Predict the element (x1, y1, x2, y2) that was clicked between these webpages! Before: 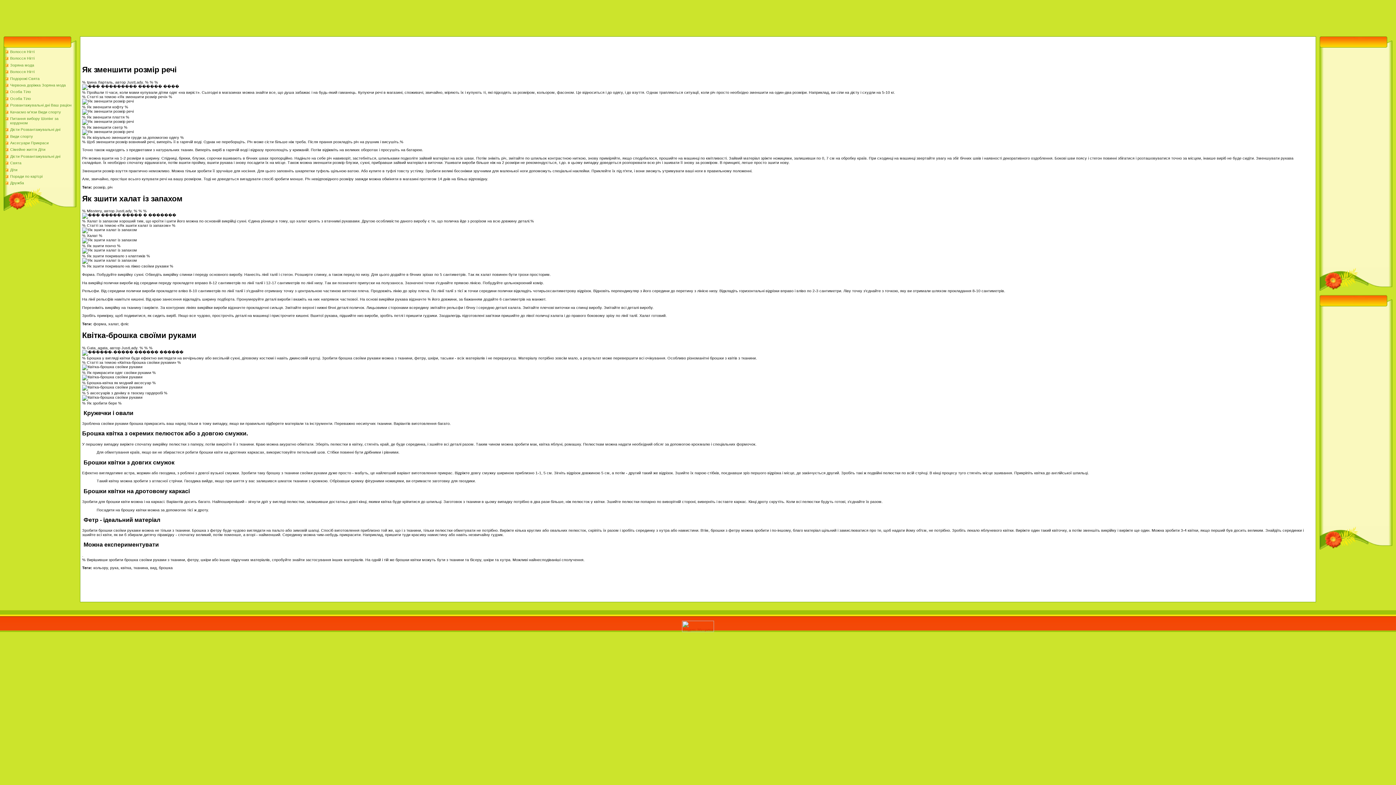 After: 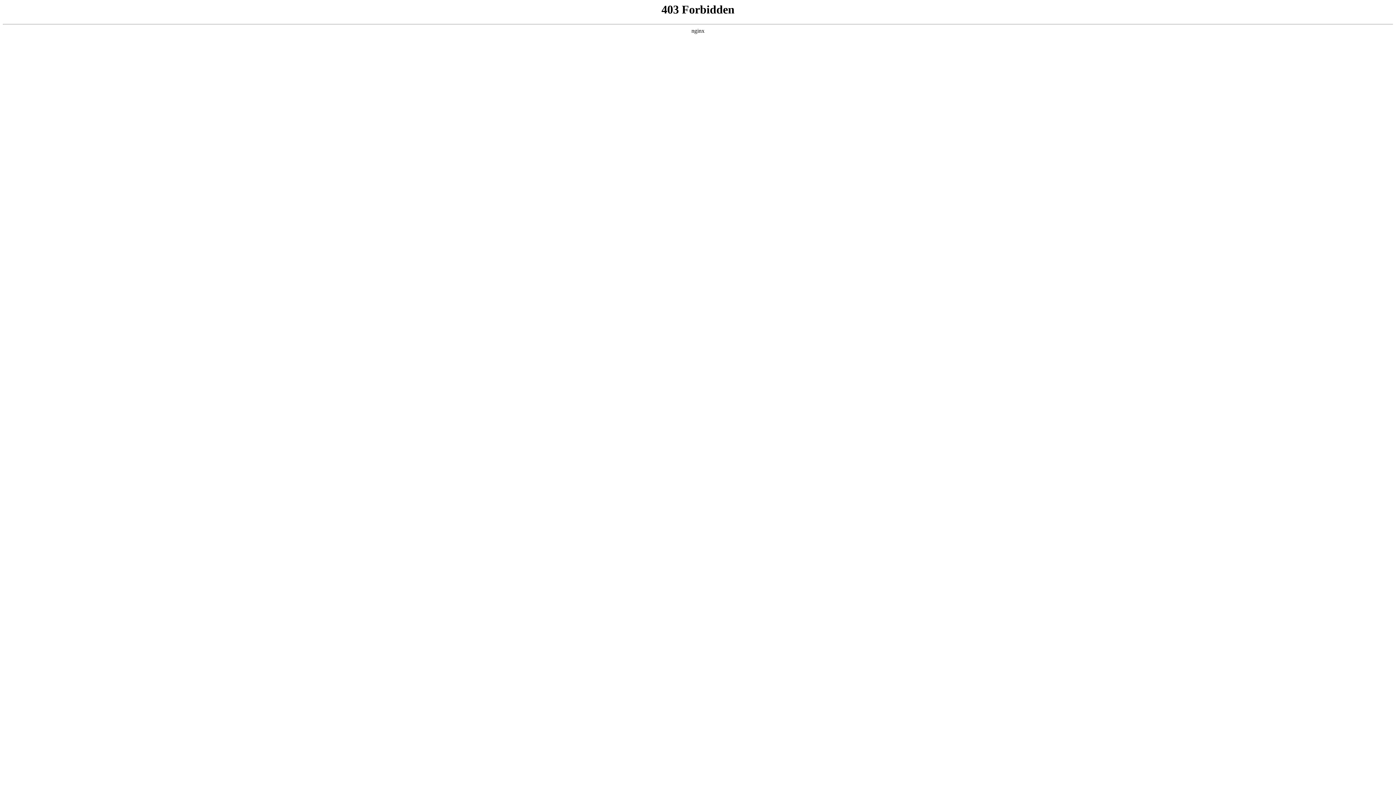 Action: bbox: (10, 89, 30, 93) label: Особа Тіло